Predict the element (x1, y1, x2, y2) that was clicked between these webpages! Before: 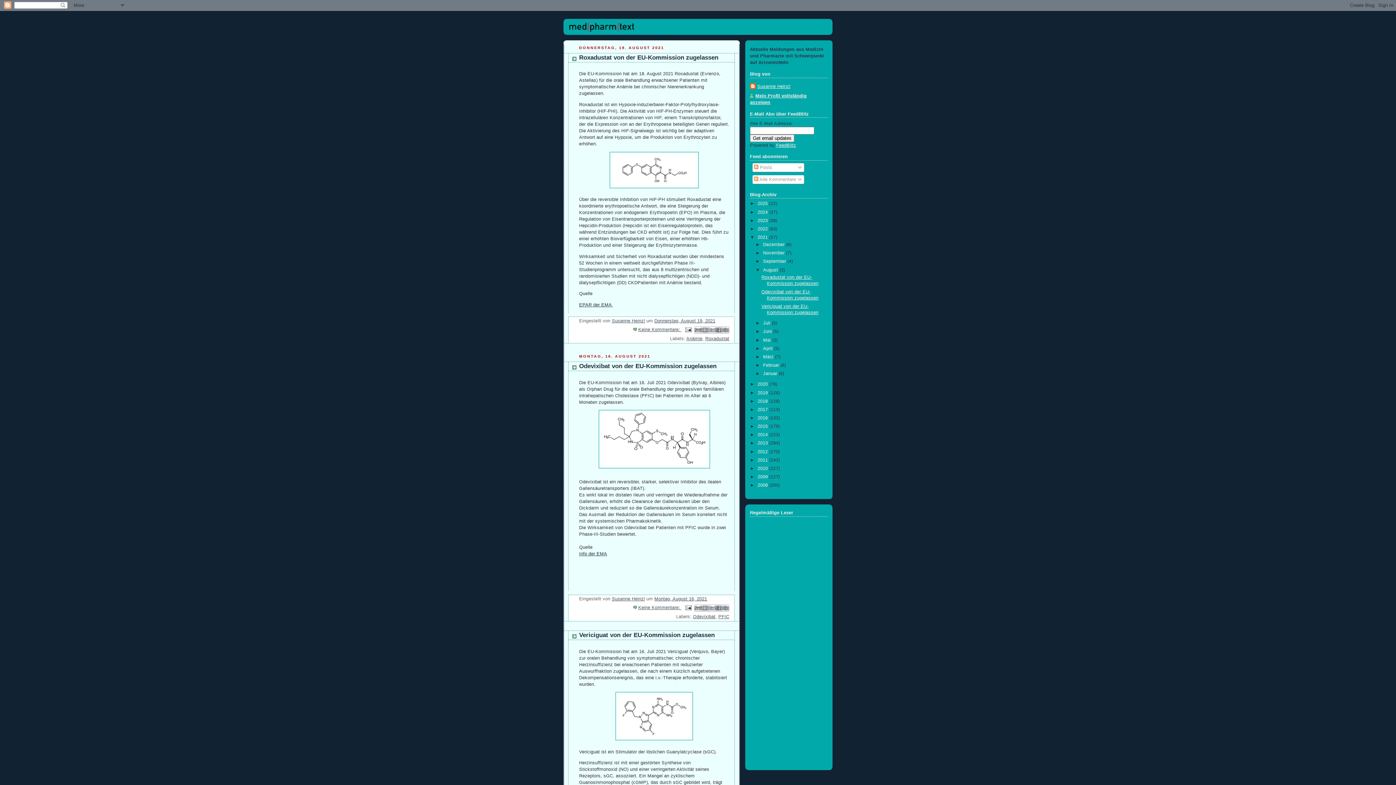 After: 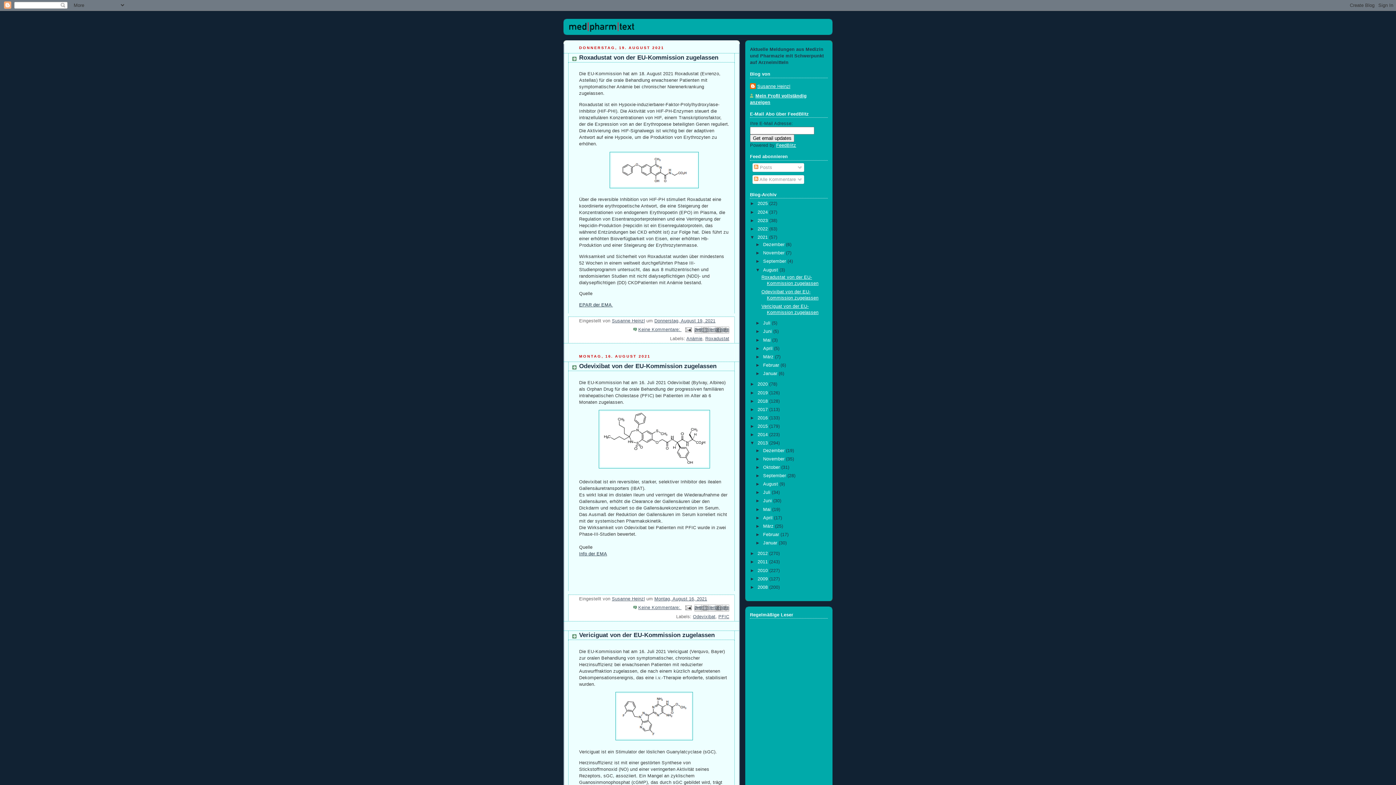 Action: label: ►   bbox: (750, 440, 757, 445)